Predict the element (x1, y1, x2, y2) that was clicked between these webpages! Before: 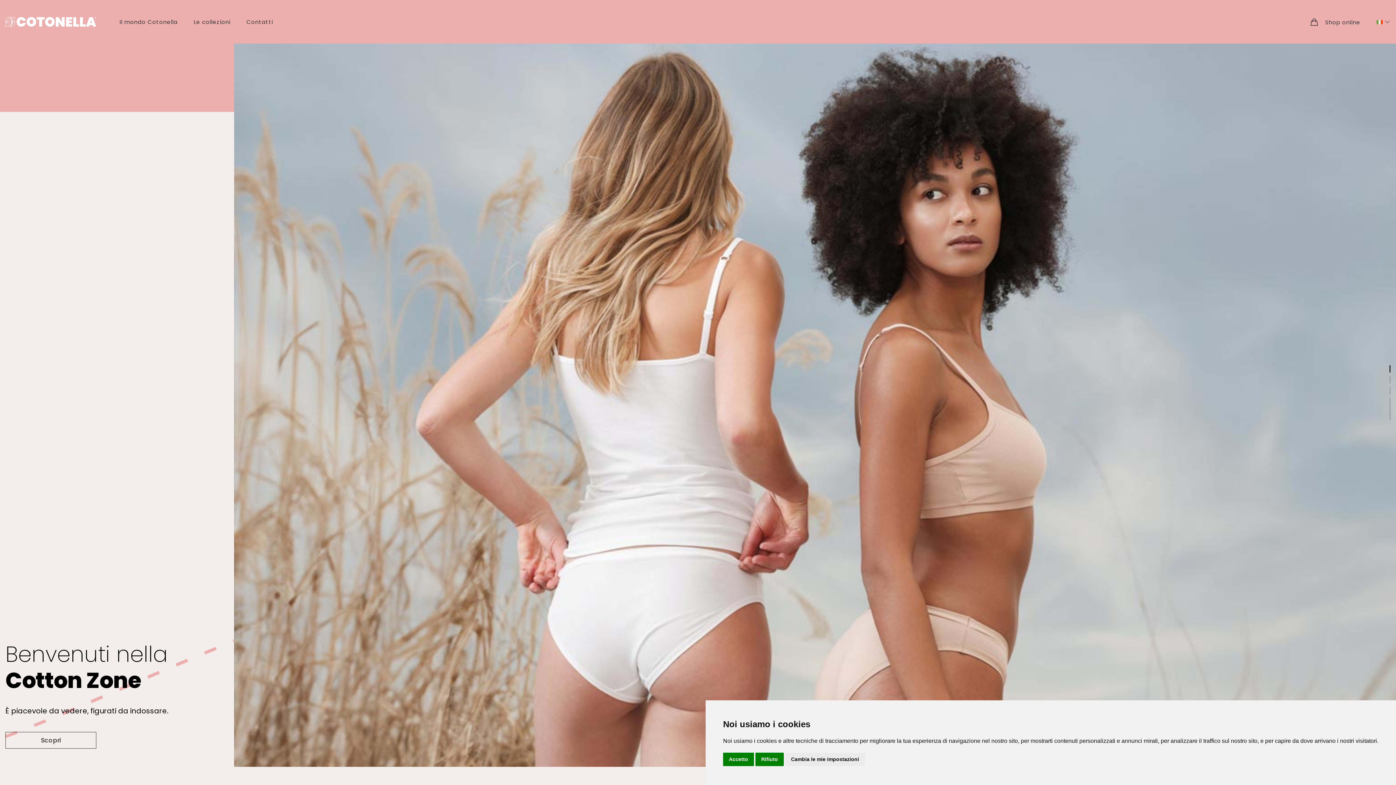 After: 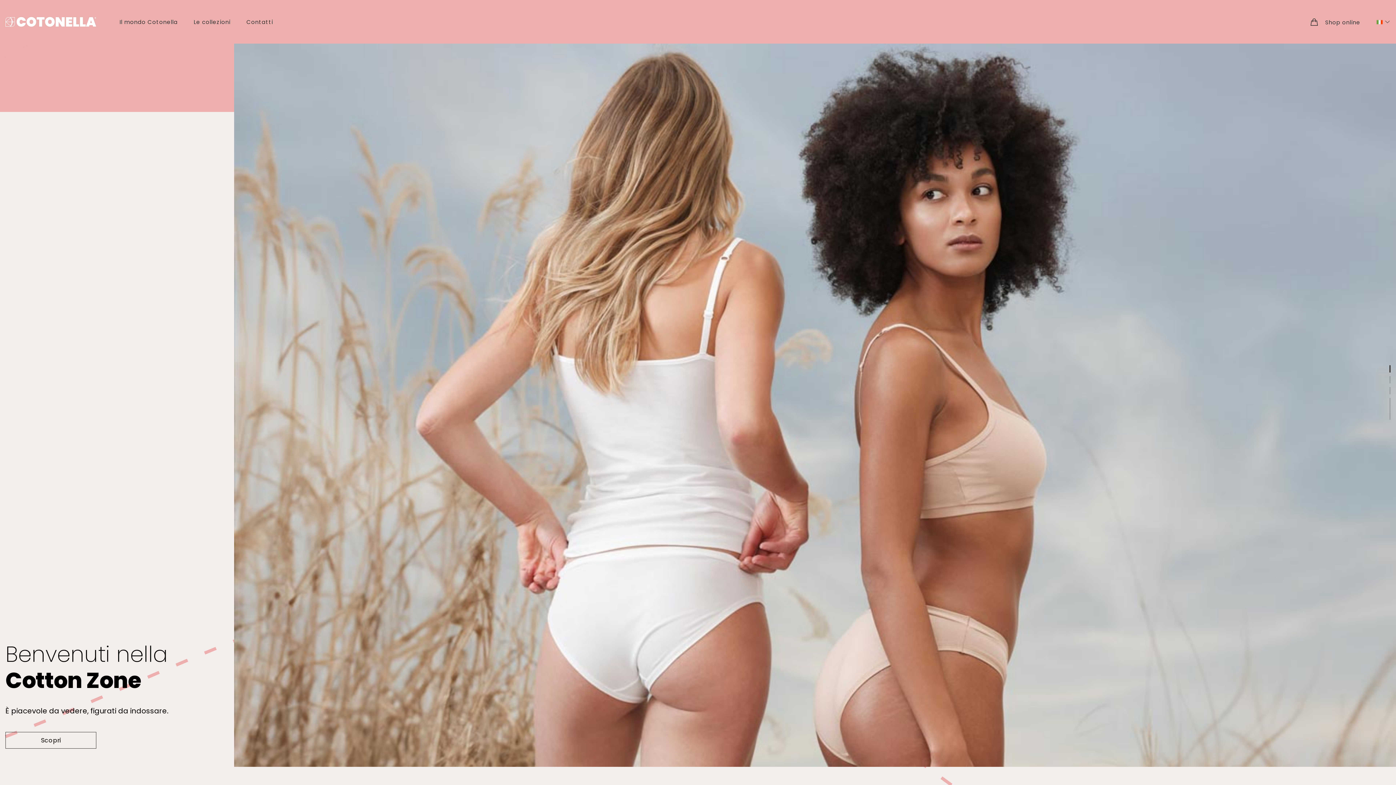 Action: bbox: (723, 753, 754, 766) label: Accetto